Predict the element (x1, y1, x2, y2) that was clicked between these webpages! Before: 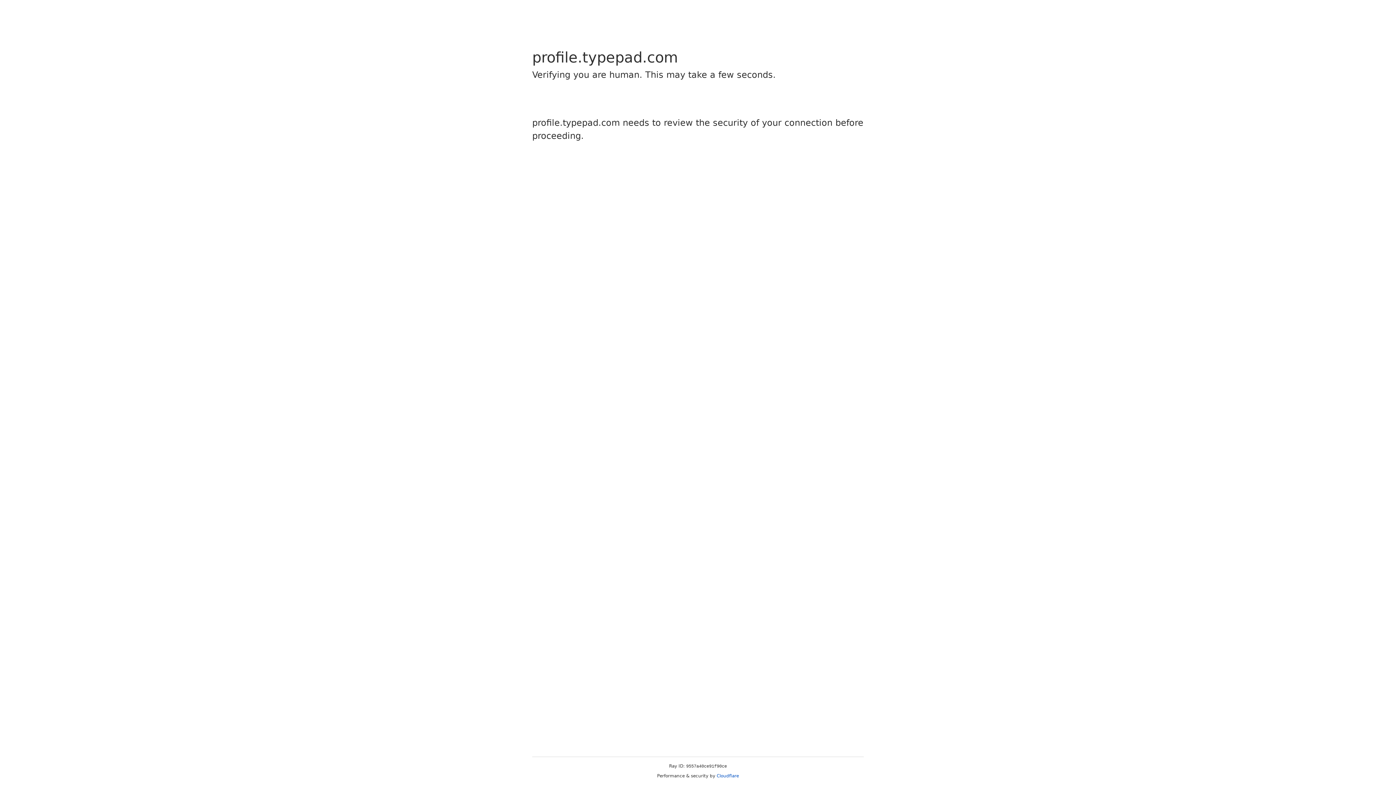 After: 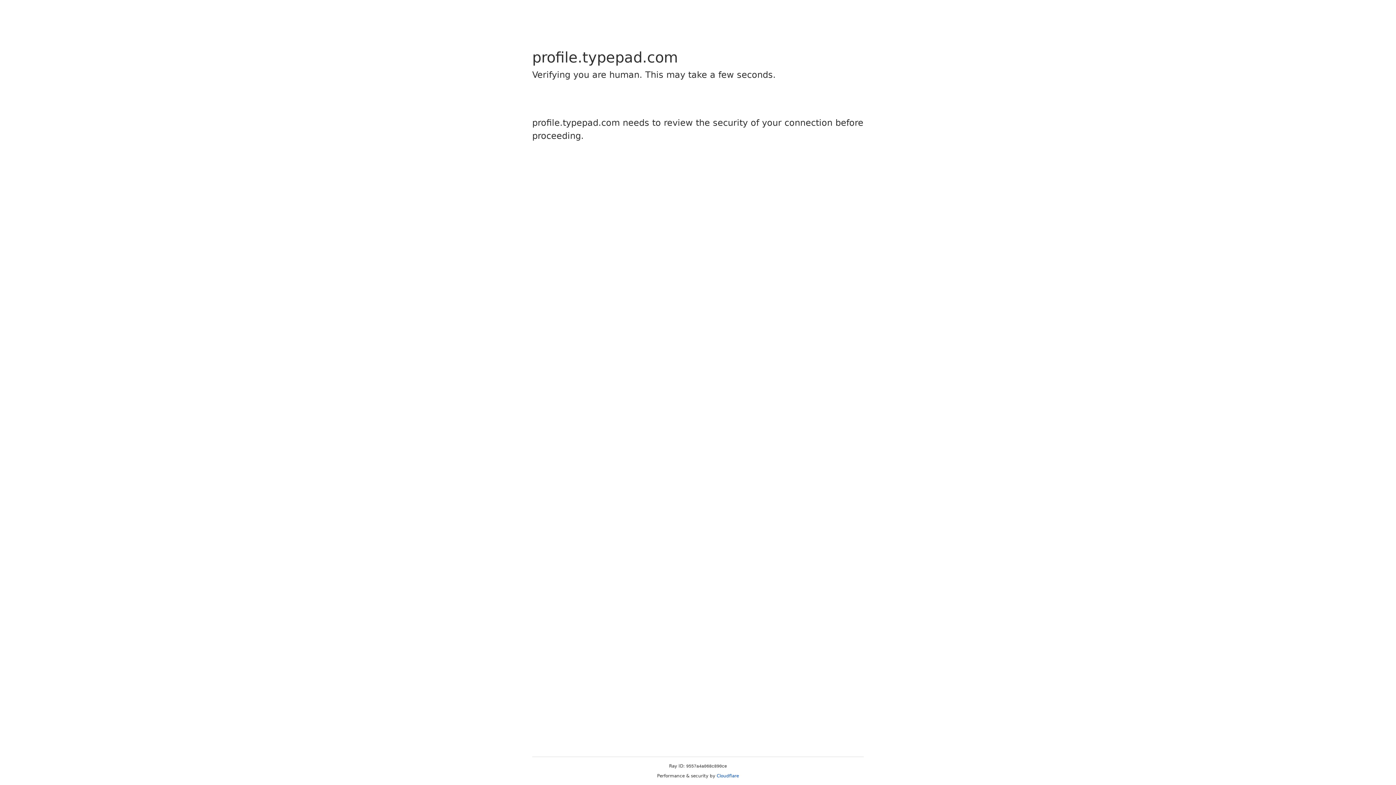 Action: label: Cloudflare bbox: (716, 773, 739, 778)